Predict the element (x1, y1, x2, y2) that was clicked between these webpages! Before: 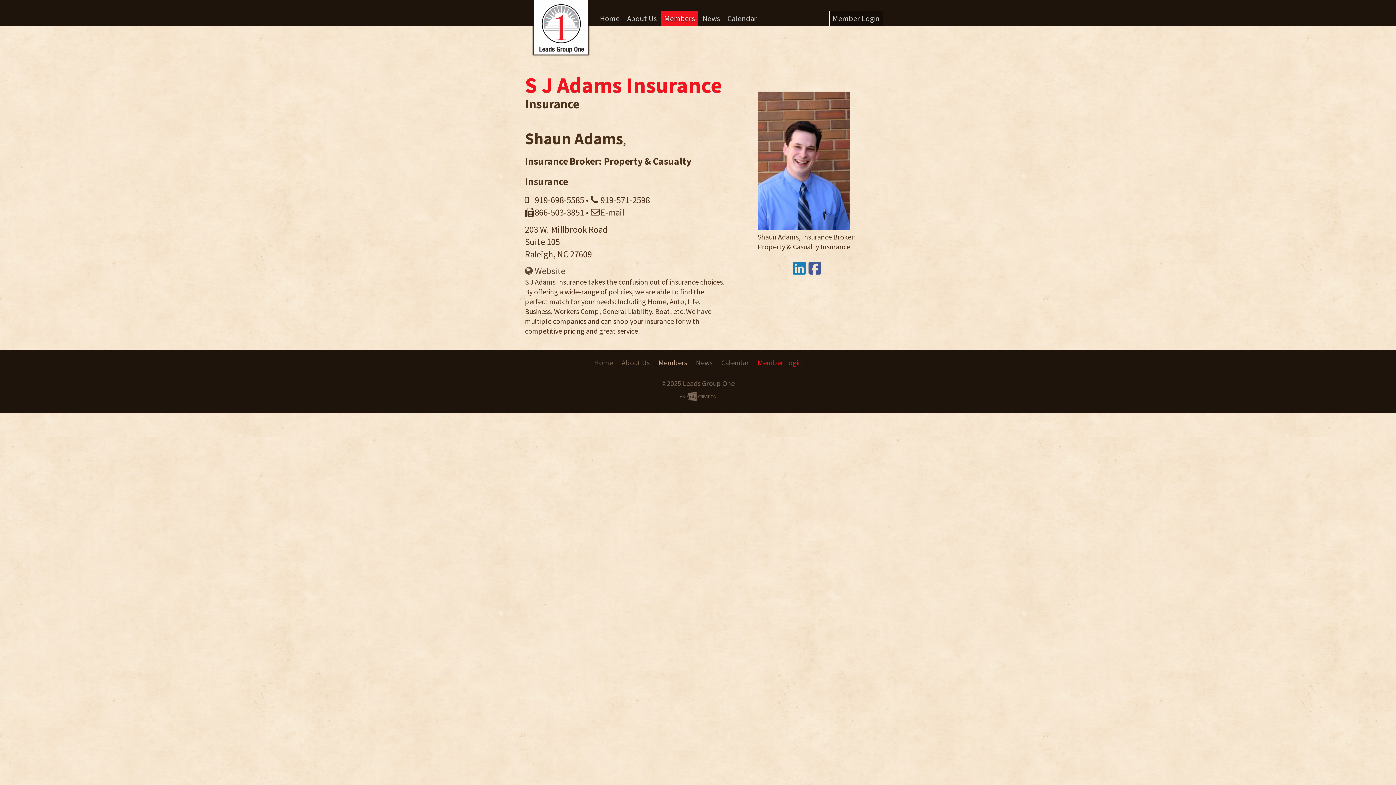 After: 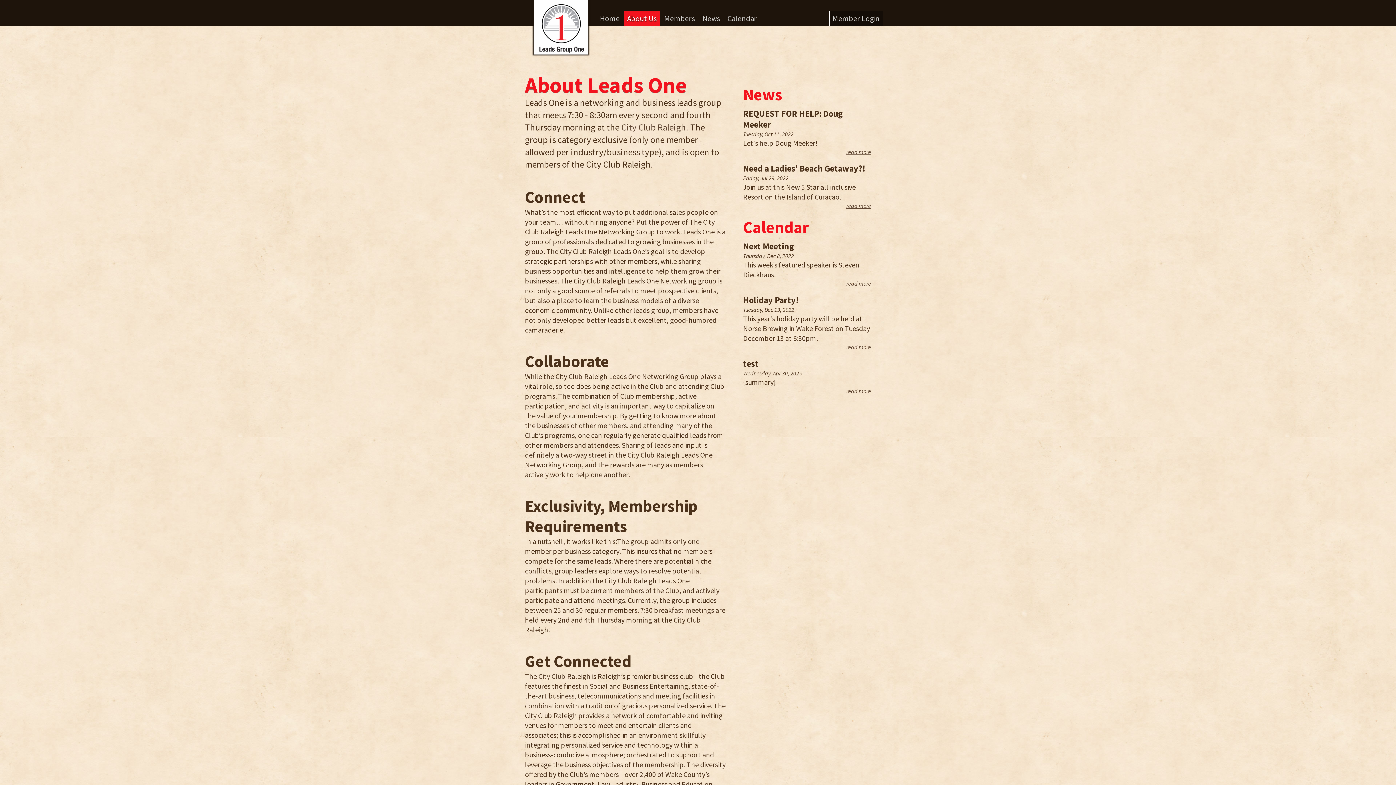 Action: bbox: (627, 10, 657, 26) label: About Us